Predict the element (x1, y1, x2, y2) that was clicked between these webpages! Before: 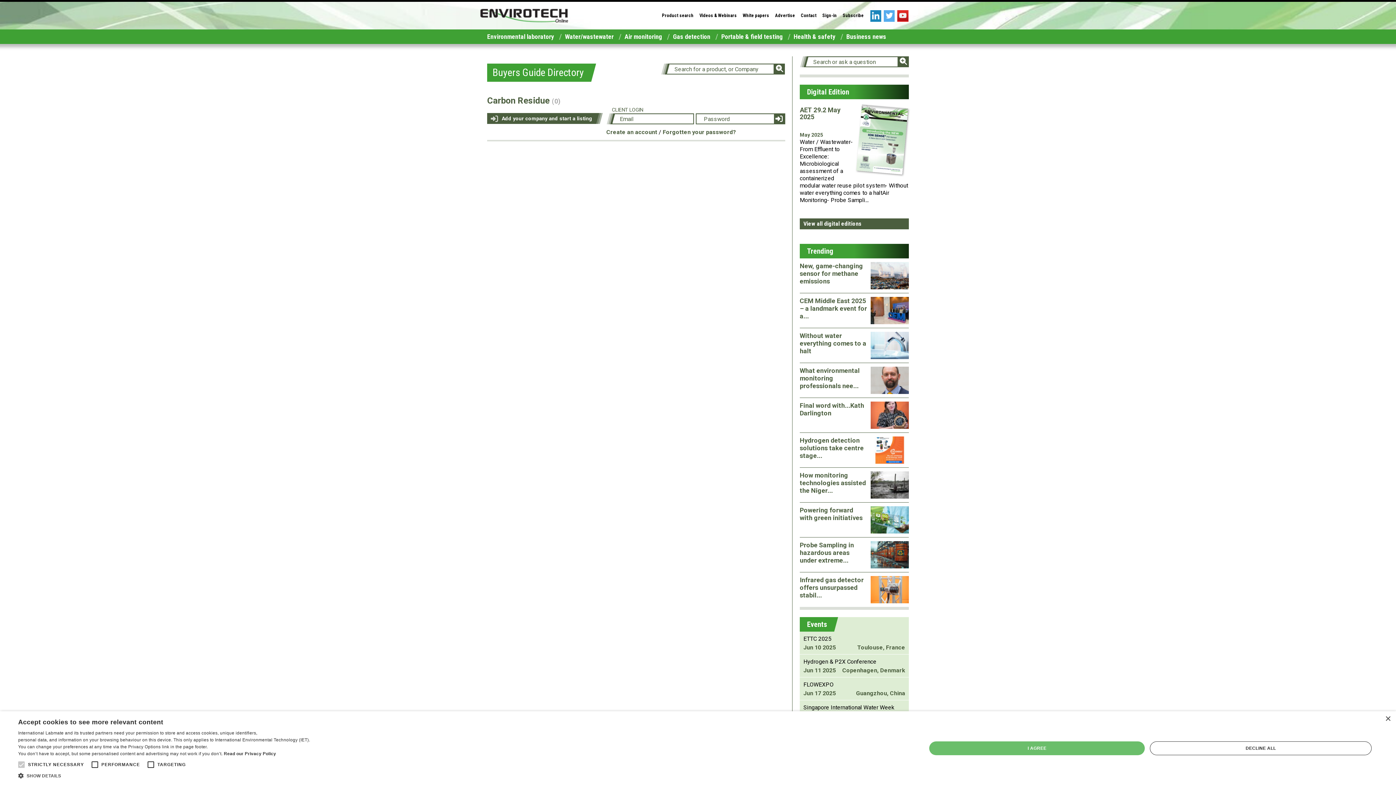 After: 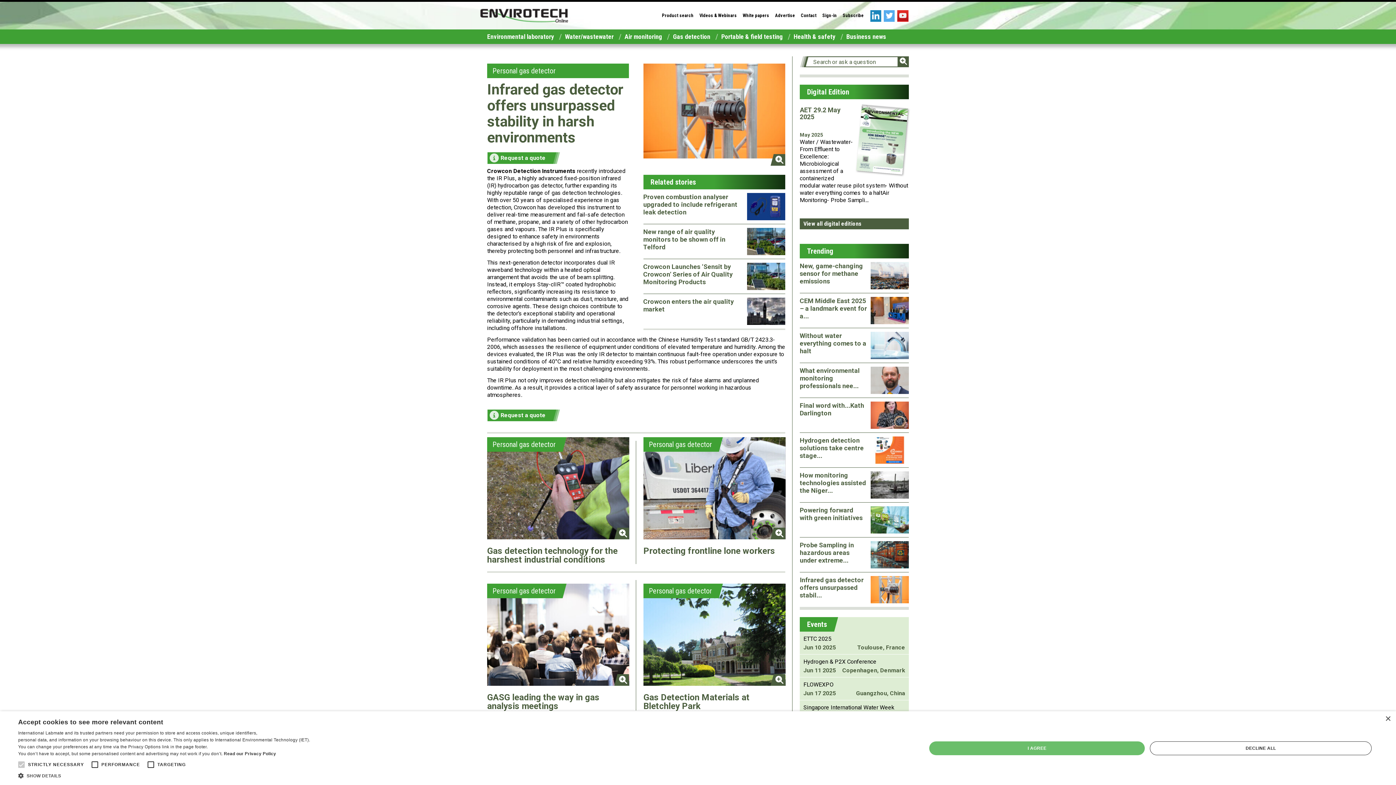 Action: bbox: (800, 576, 864, 599) label: Infrared gas detector offers unsurpassed stabil...